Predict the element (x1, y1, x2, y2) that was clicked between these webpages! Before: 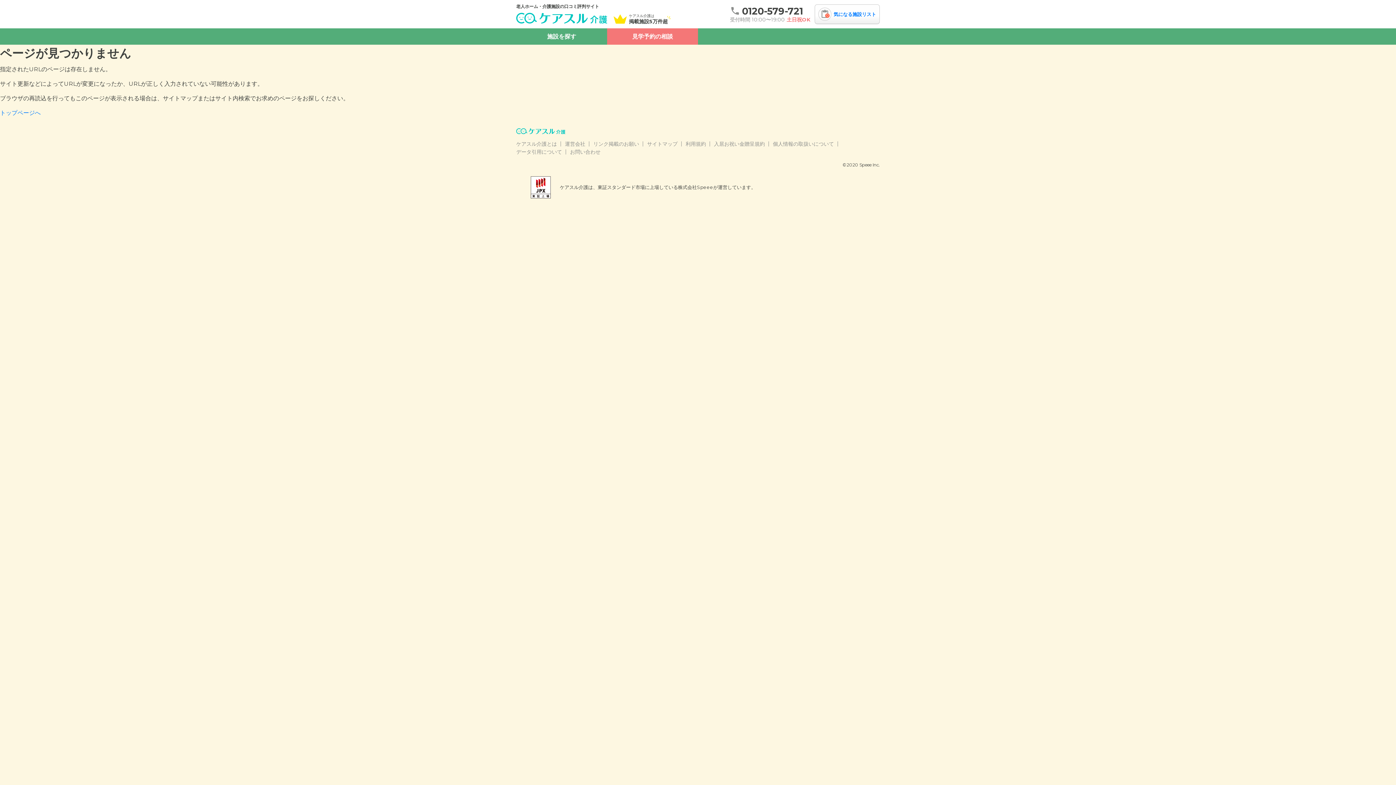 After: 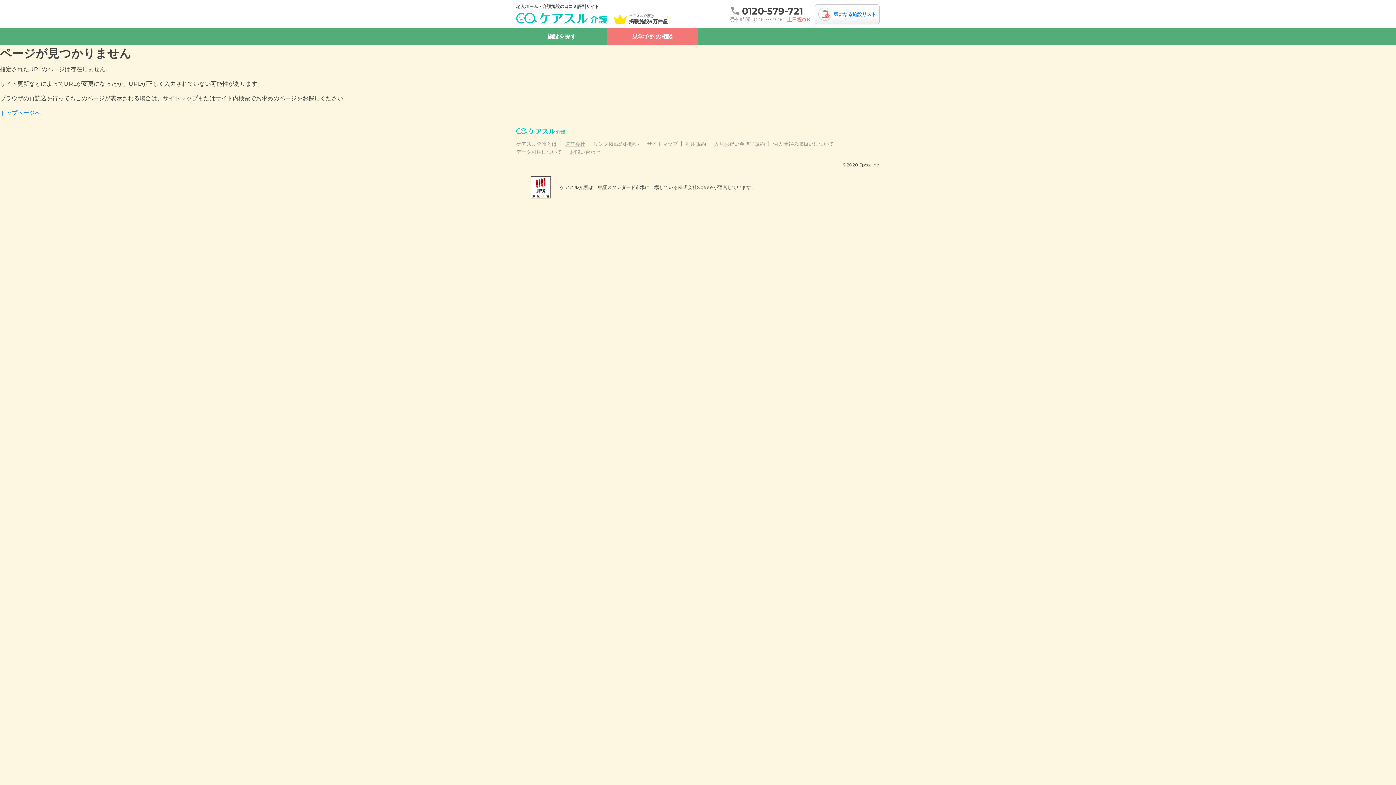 Action: label: 運営会社 bbox: (565, 140, 585, 147)